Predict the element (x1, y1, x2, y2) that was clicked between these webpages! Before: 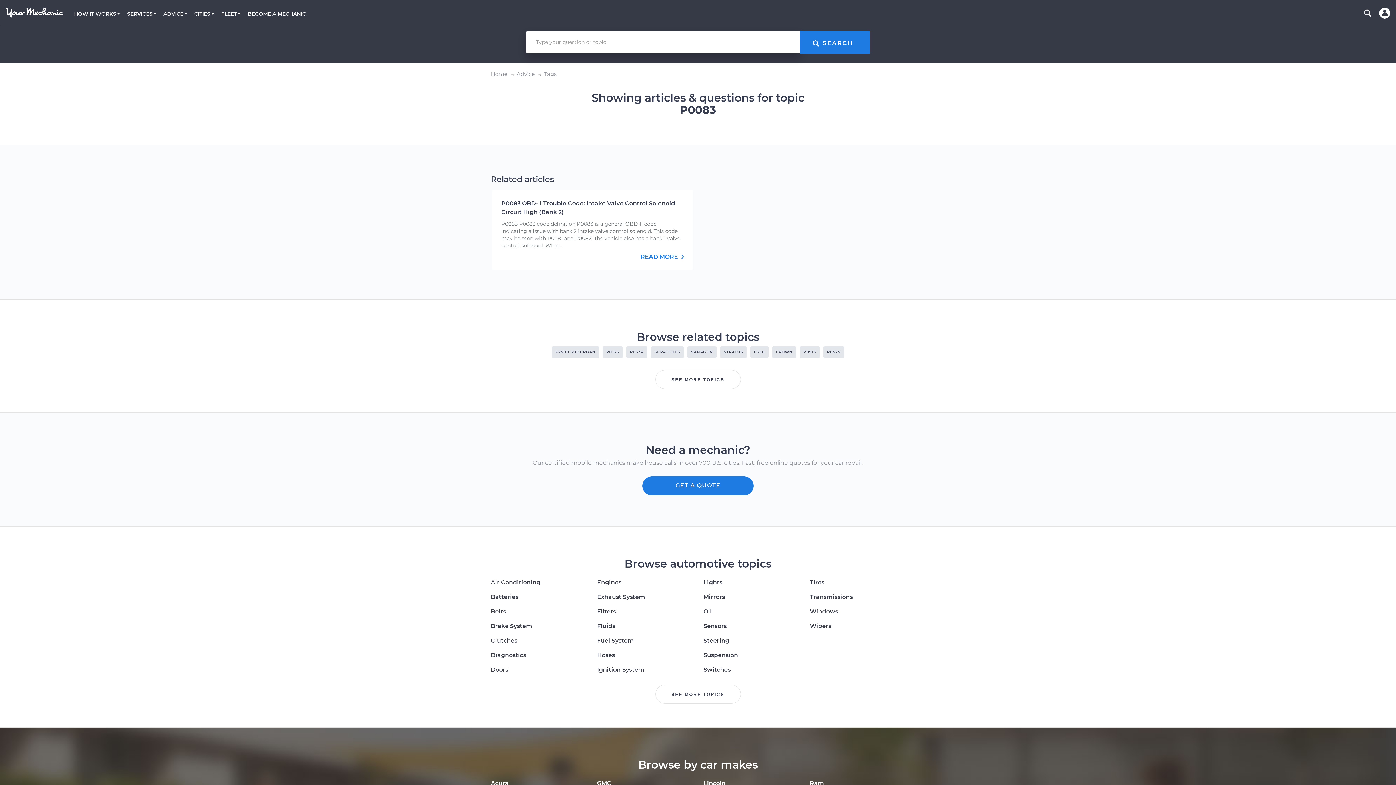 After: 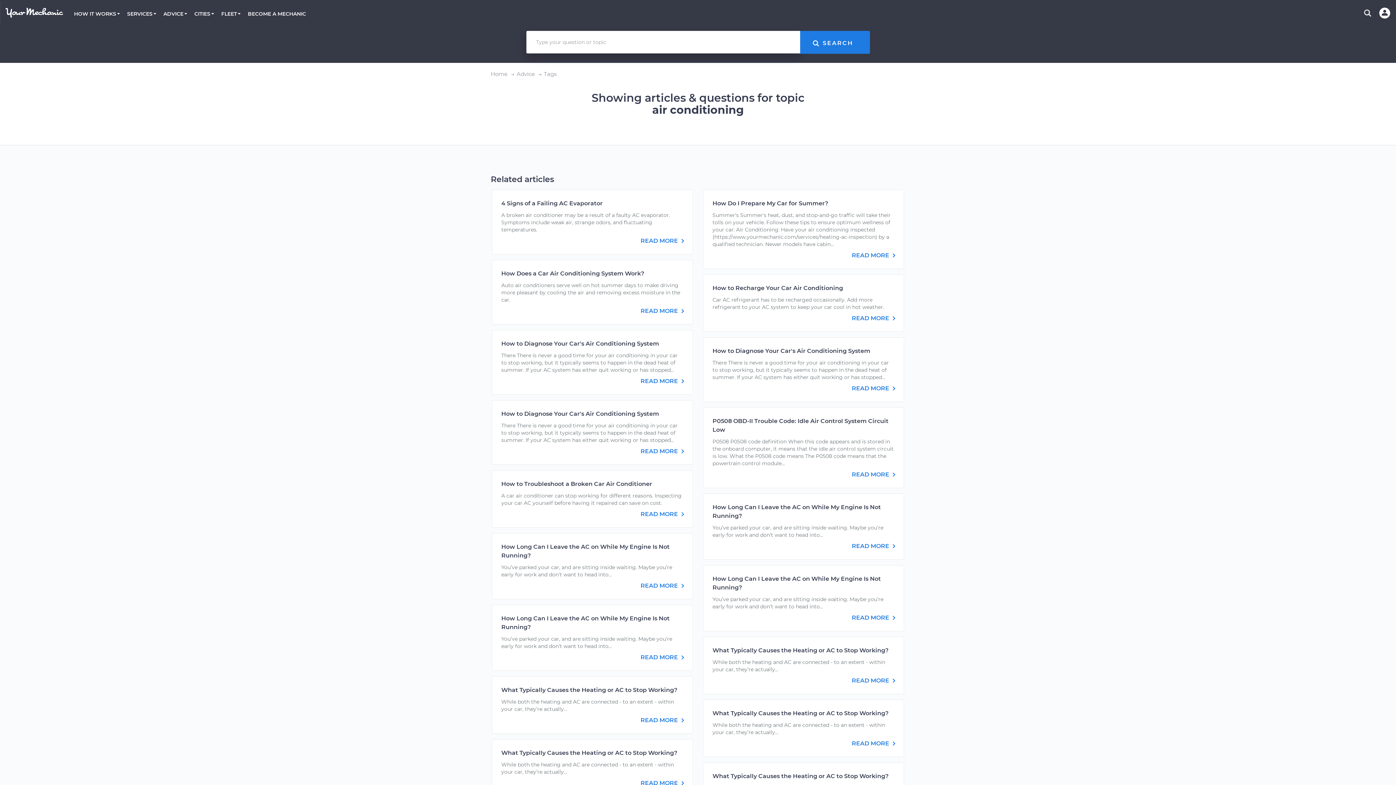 Action: bbox: (490, 579, 540, 586) label: Air Conditioning